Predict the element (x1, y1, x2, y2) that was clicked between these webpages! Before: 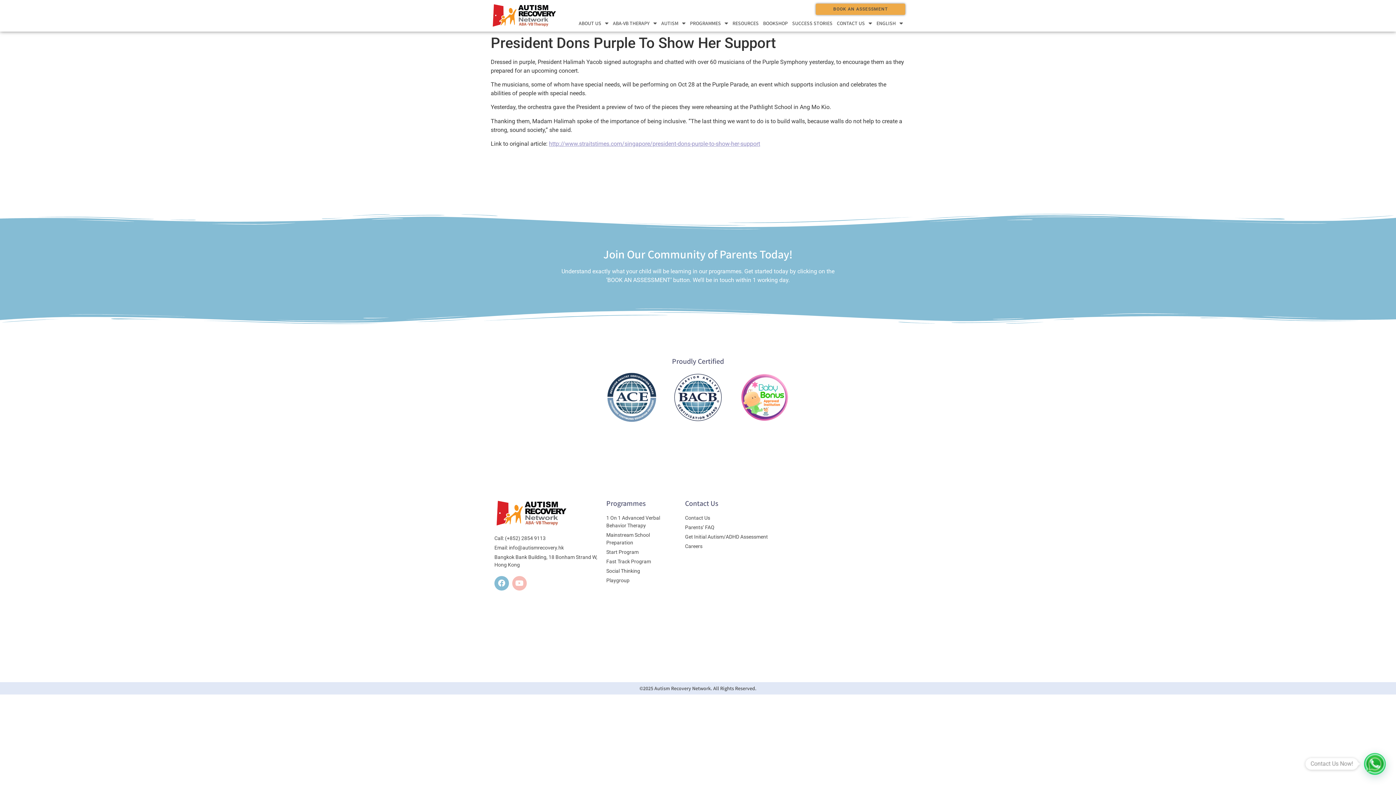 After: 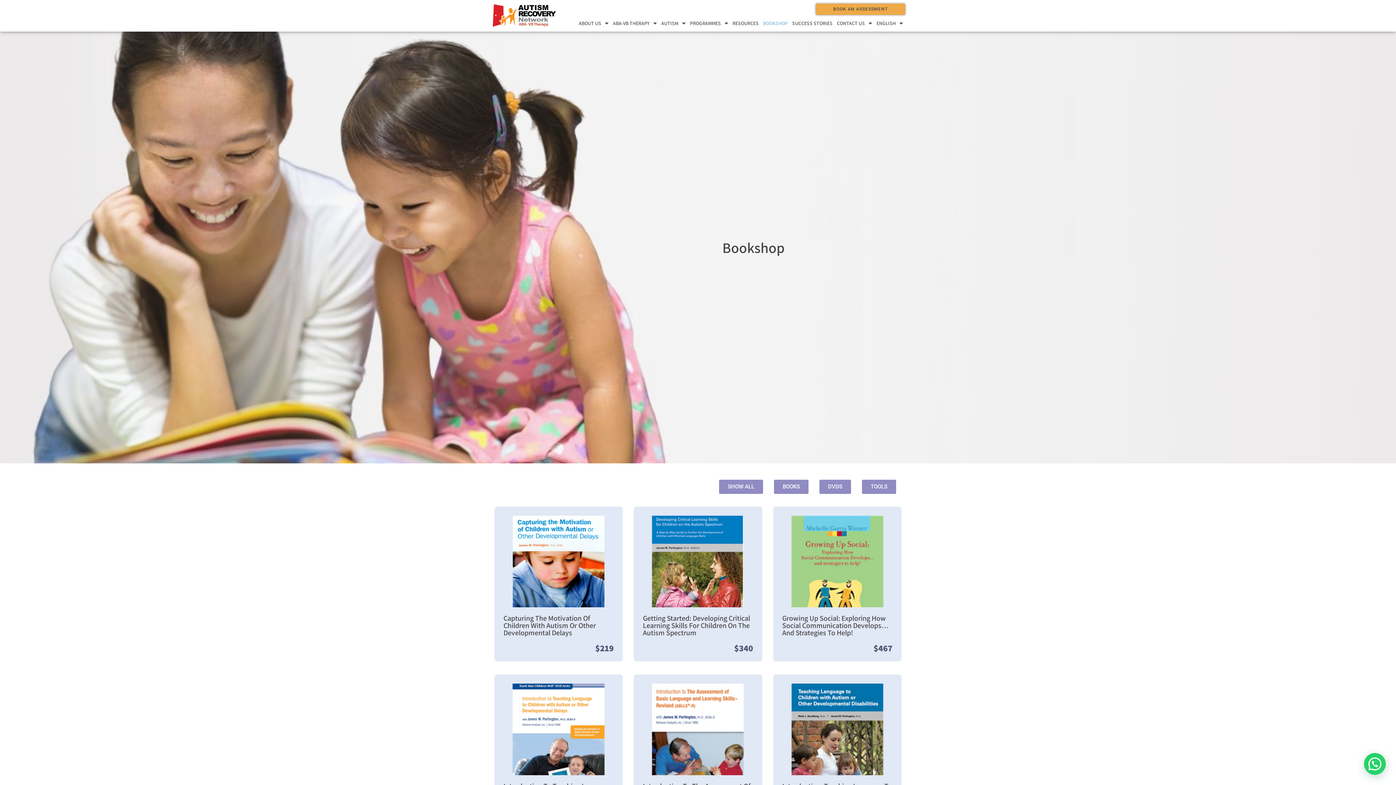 Action: bbox: (761, 14, 790, 31) label: BOOKSHOP